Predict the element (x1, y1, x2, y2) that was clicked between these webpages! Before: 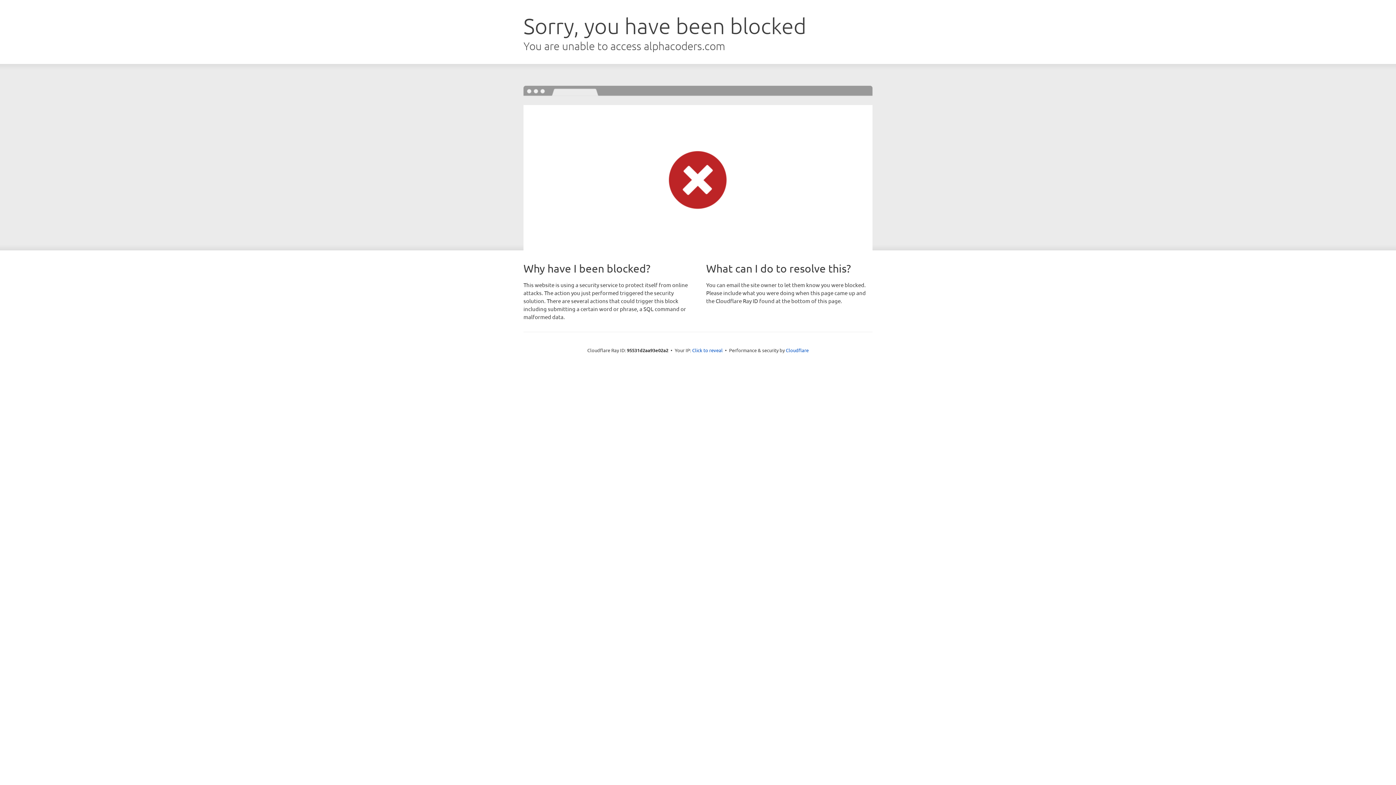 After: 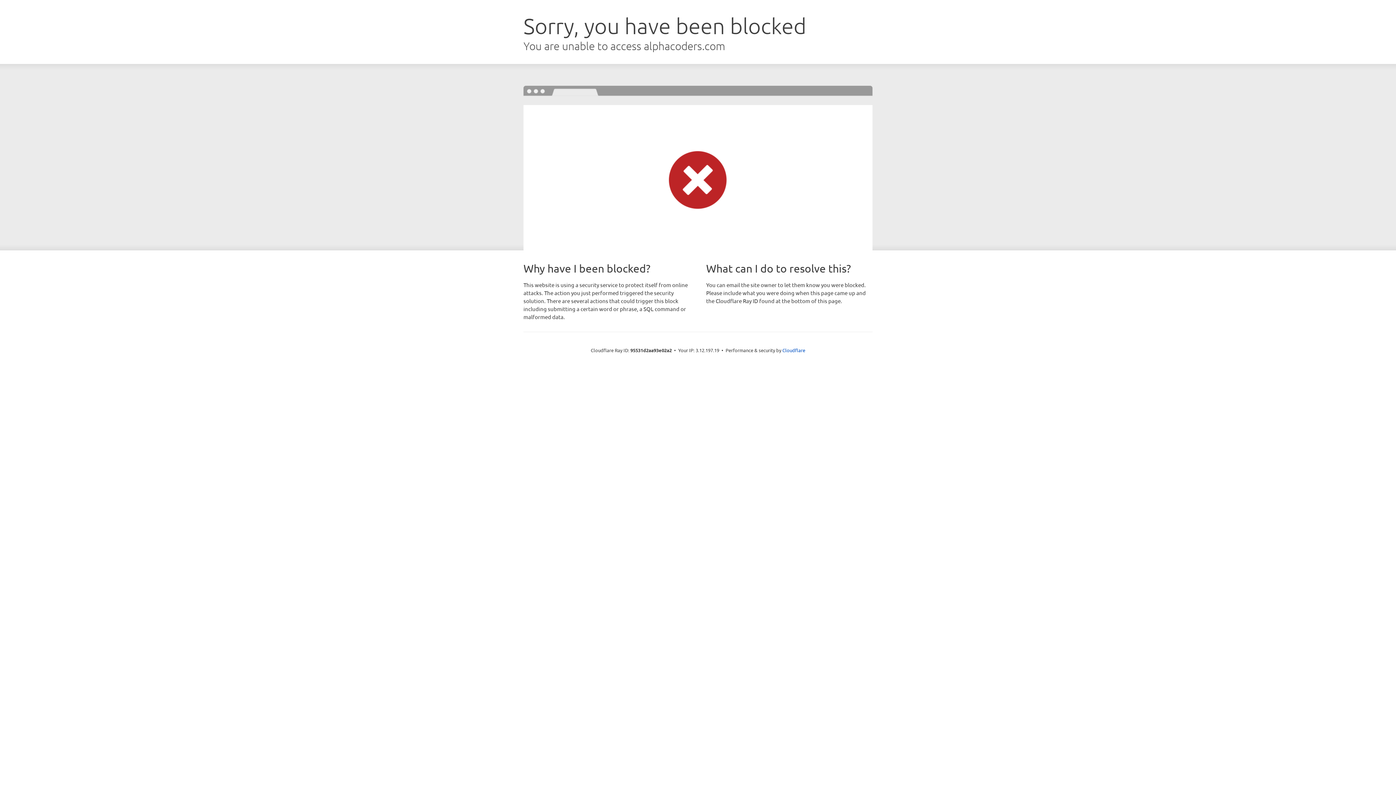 Action: label: Click to reveal bbox: (692, 346, 722, 353)